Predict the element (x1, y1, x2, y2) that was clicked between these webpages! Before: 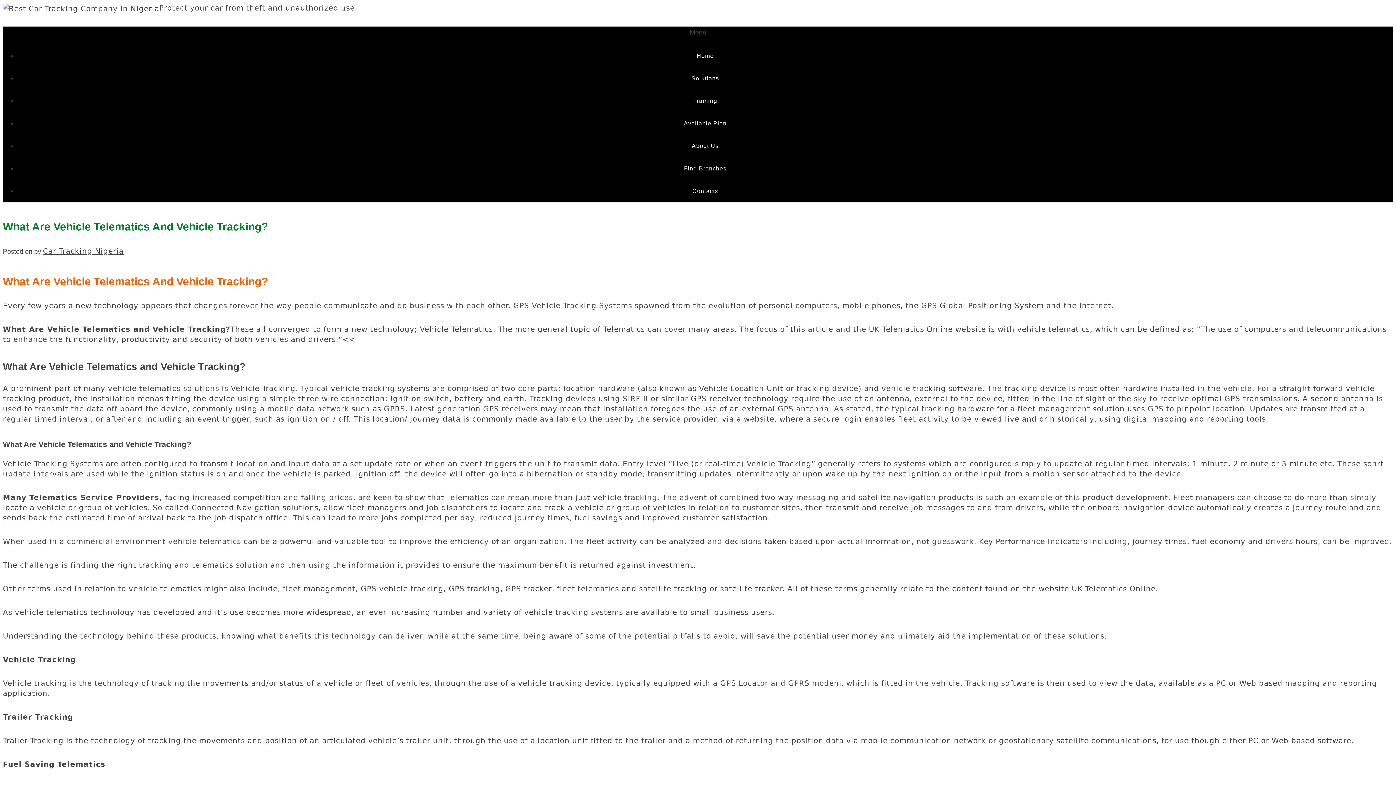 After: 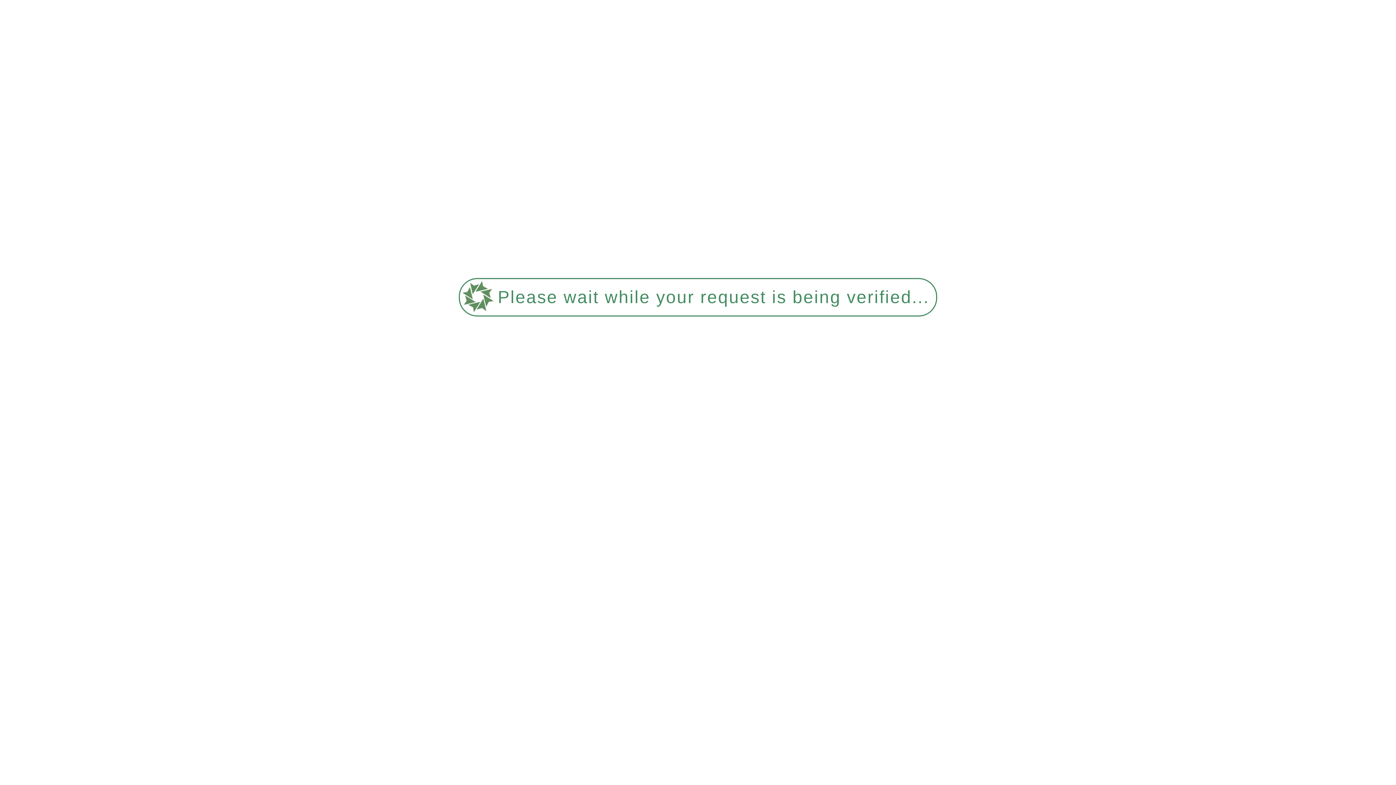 Action: bbox: (690, 180, 720, 202) label: Contacts